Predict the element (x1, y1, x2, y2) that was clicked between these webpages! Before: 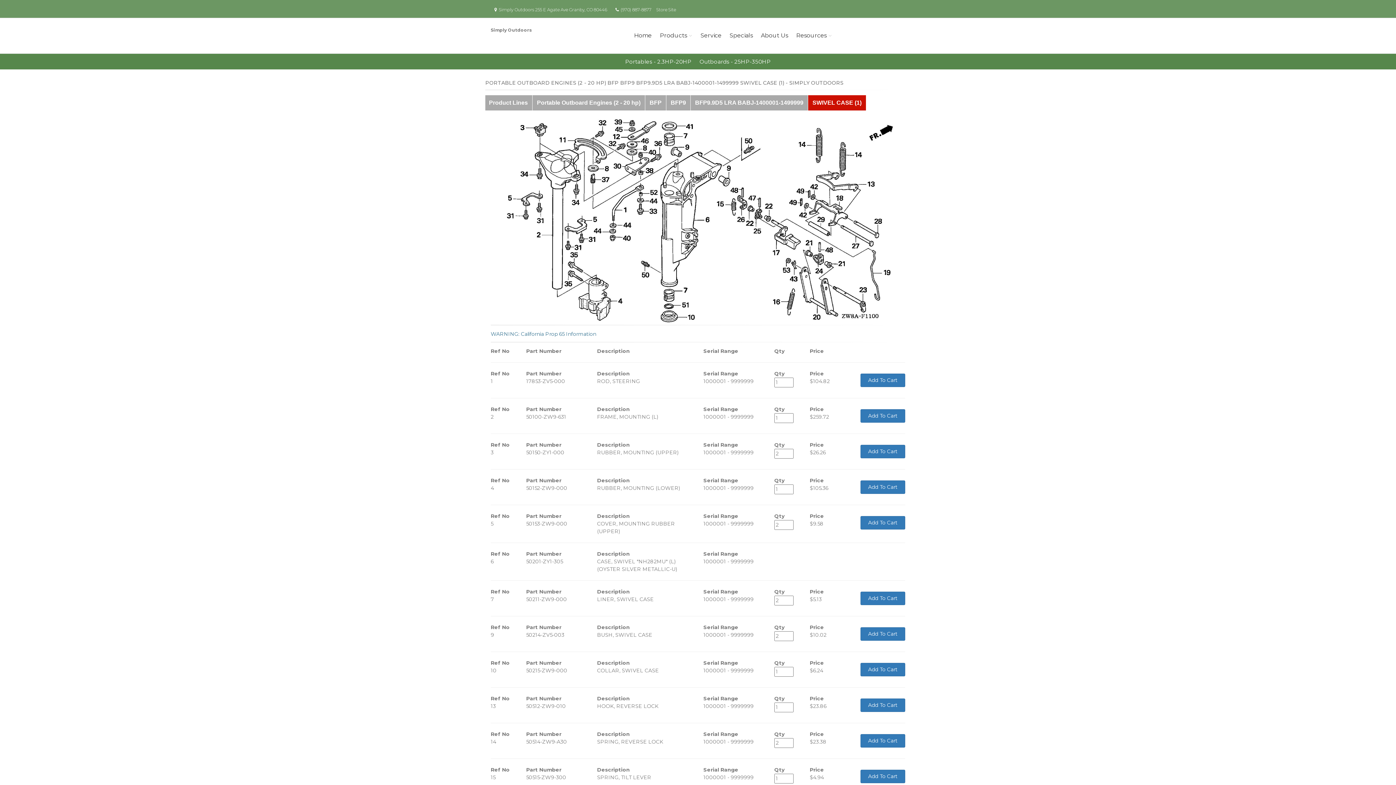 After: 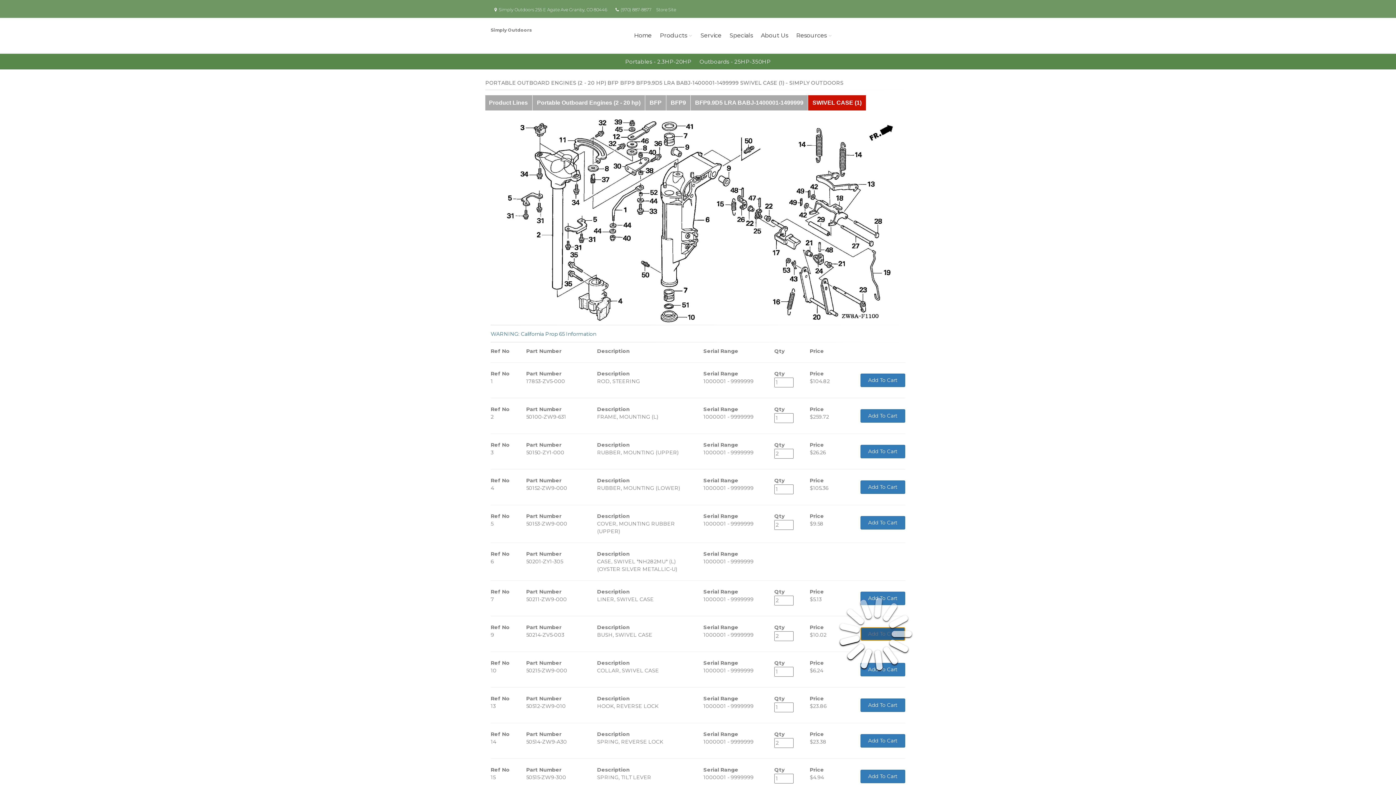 Action: label: Add To Cart bbox: (860, 627, 905, 641)